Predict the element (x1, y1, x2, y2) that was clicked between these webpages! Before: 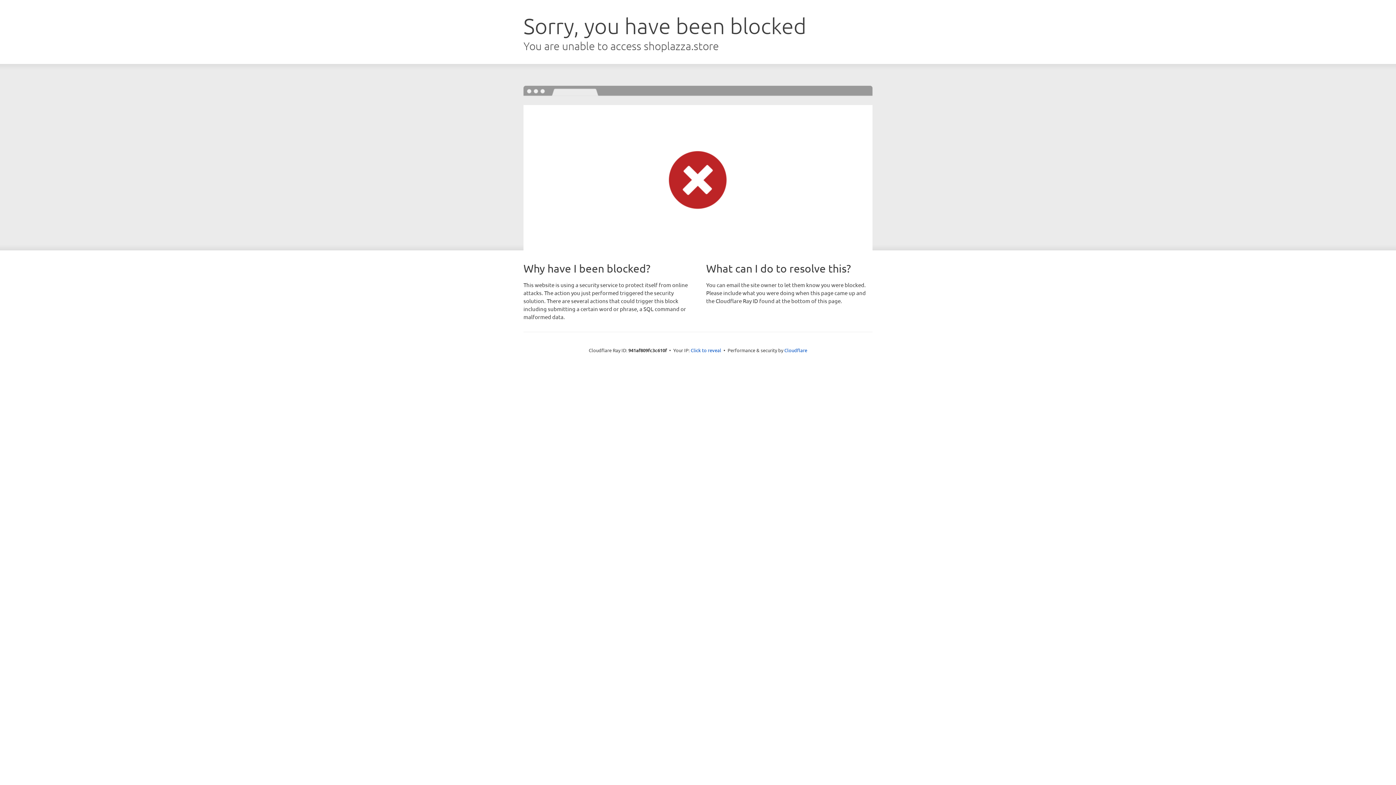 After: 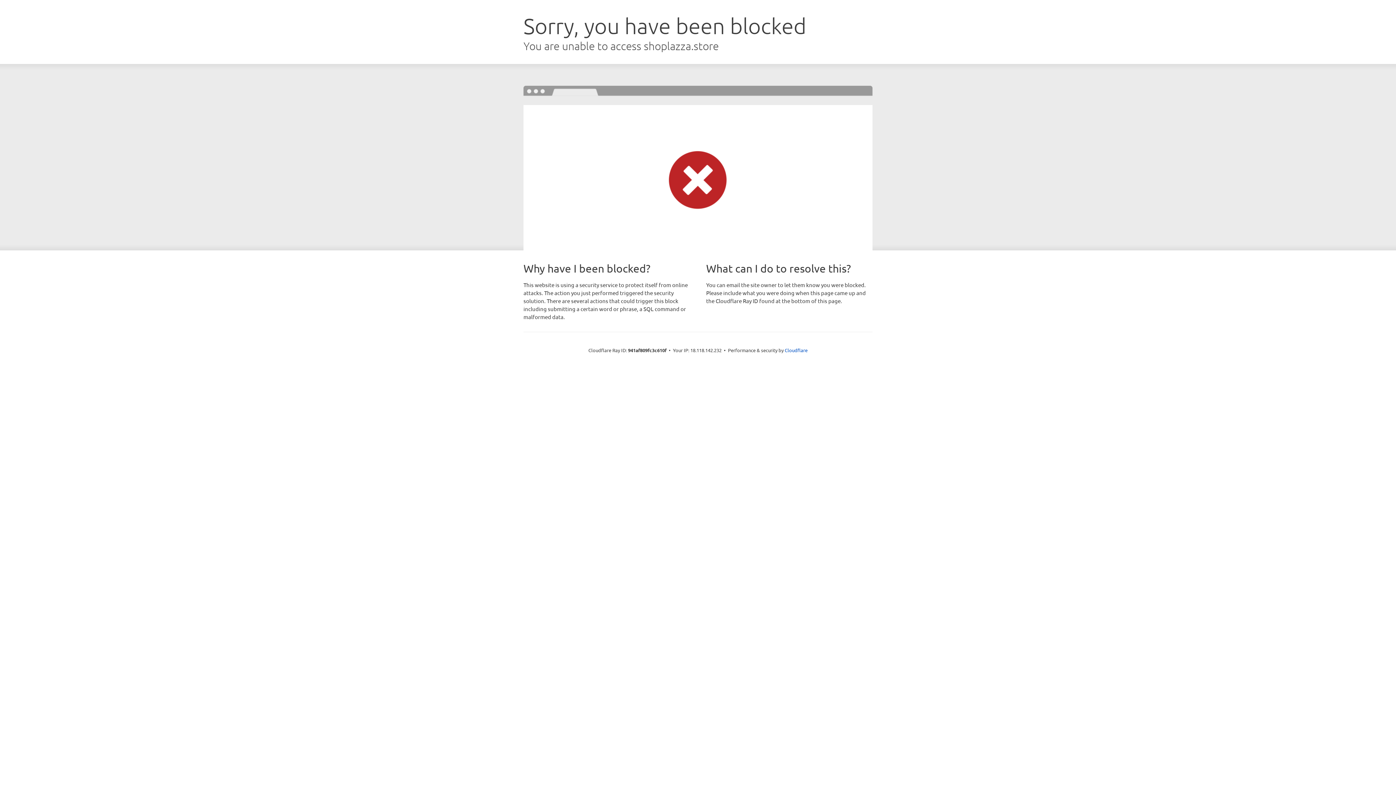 Action: bbox: (690, 346, 721, 353) label: Click to reveal